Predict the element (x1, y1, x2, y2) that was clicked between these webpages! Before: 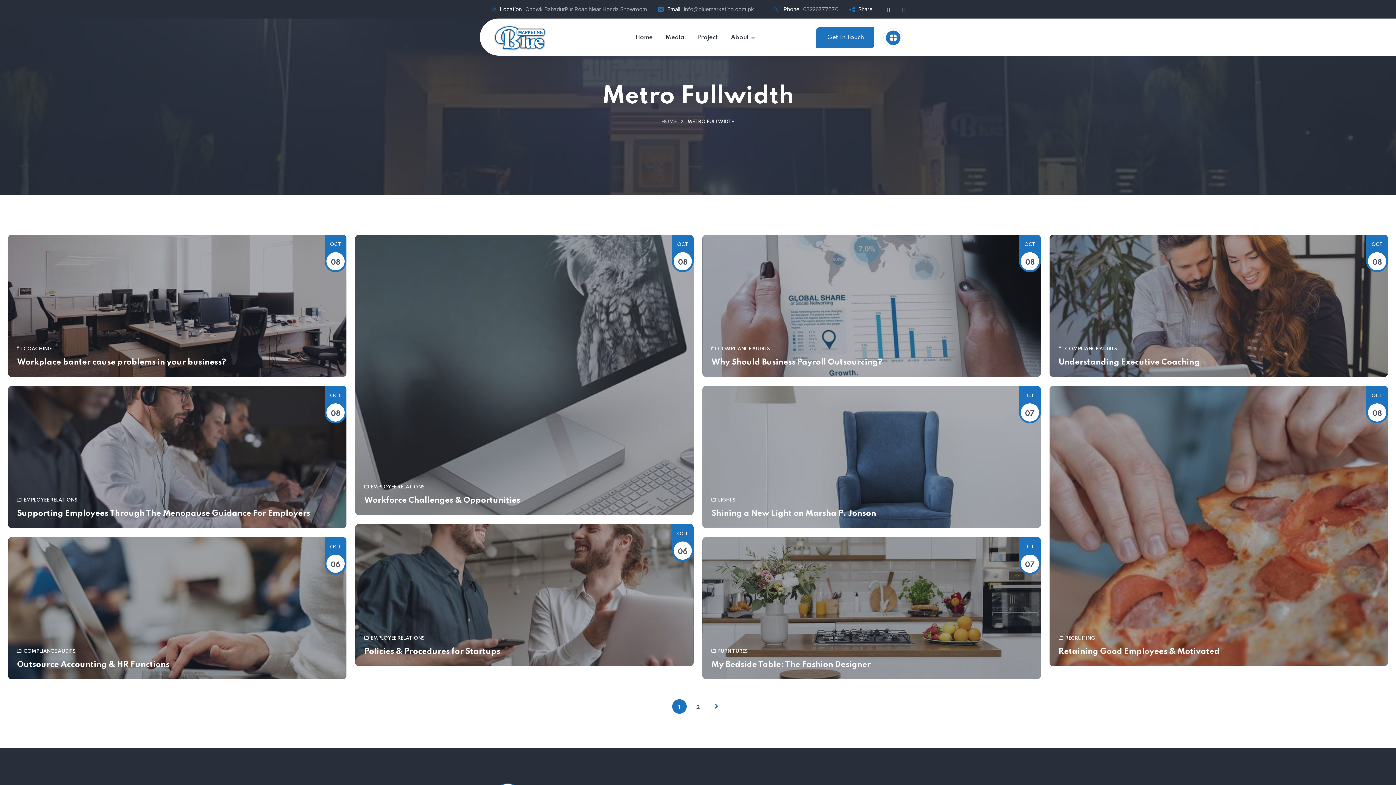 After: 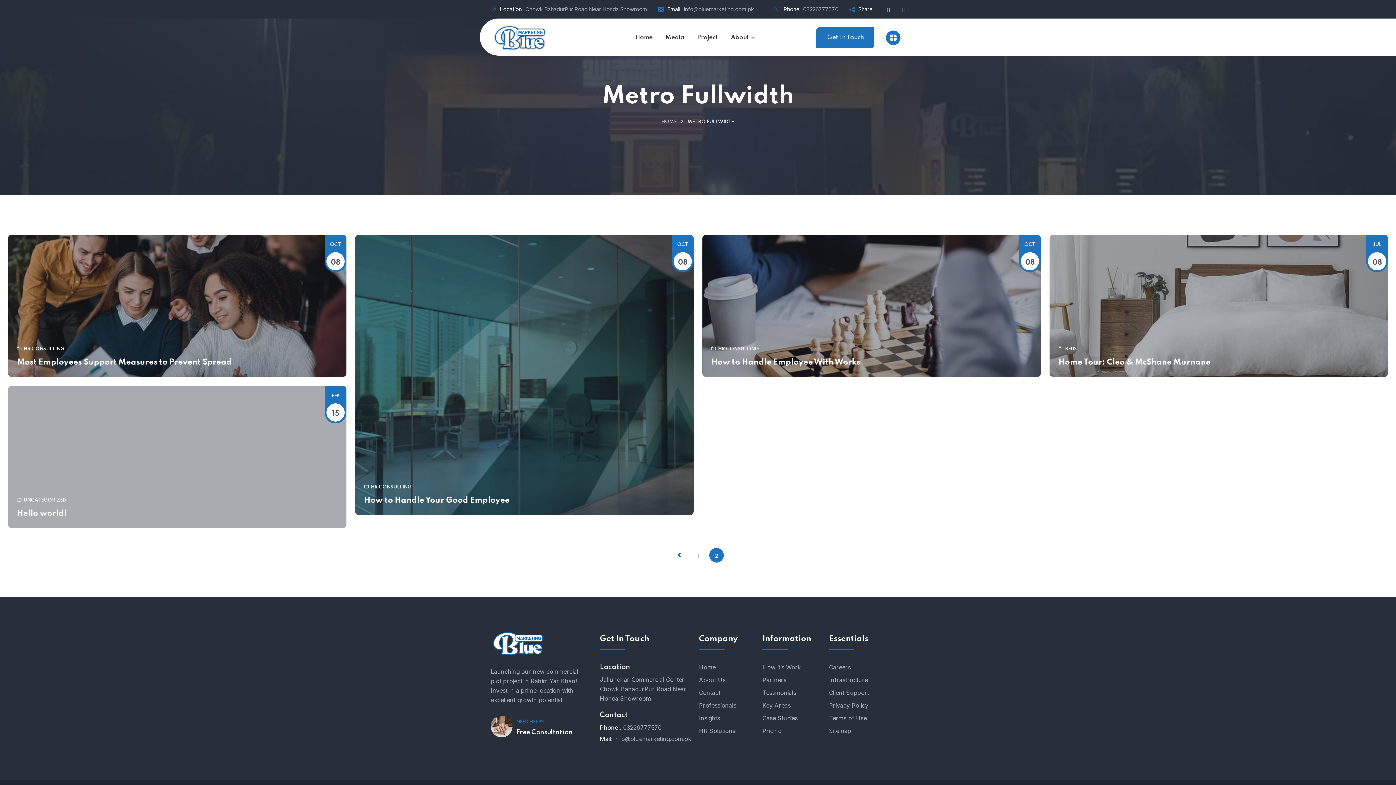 Action: bbox: (709, 699, 724, 714)